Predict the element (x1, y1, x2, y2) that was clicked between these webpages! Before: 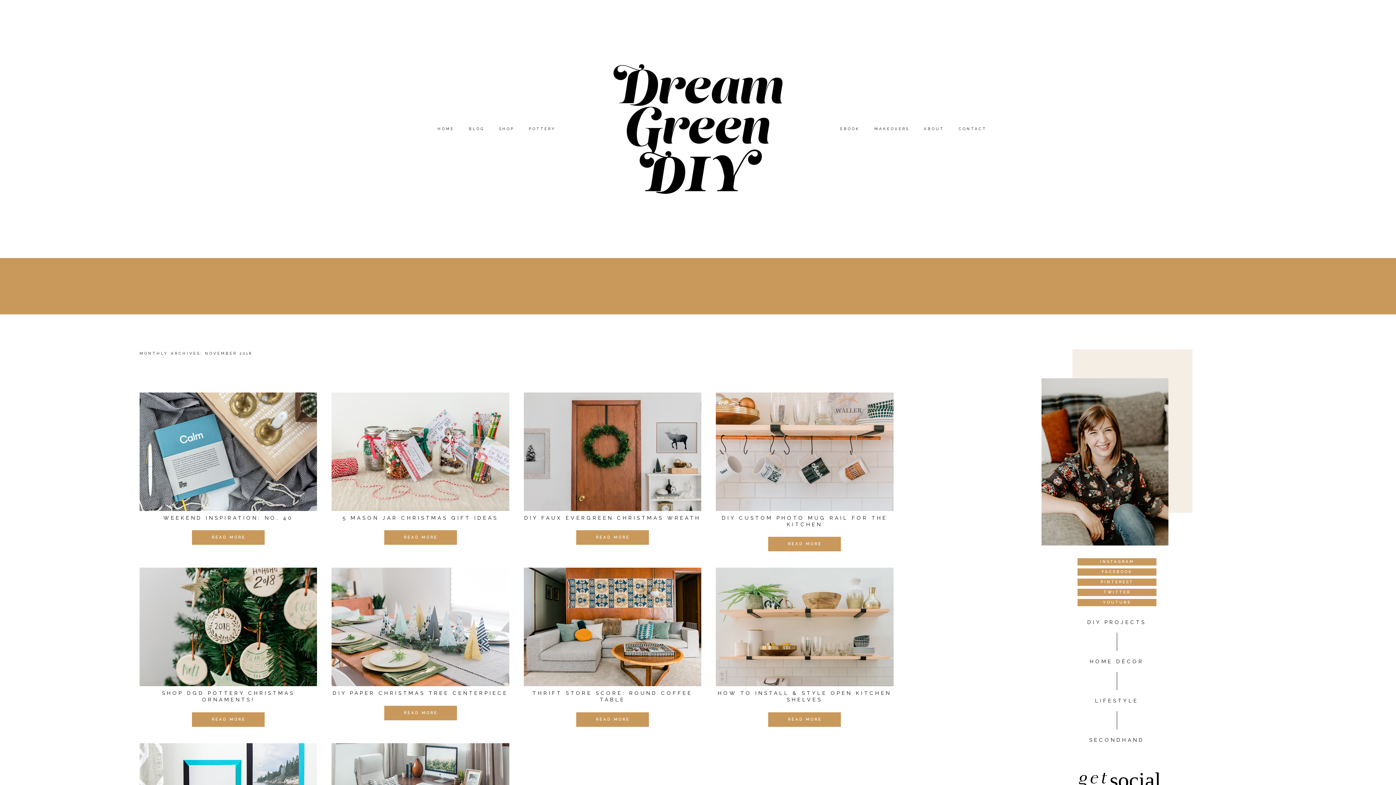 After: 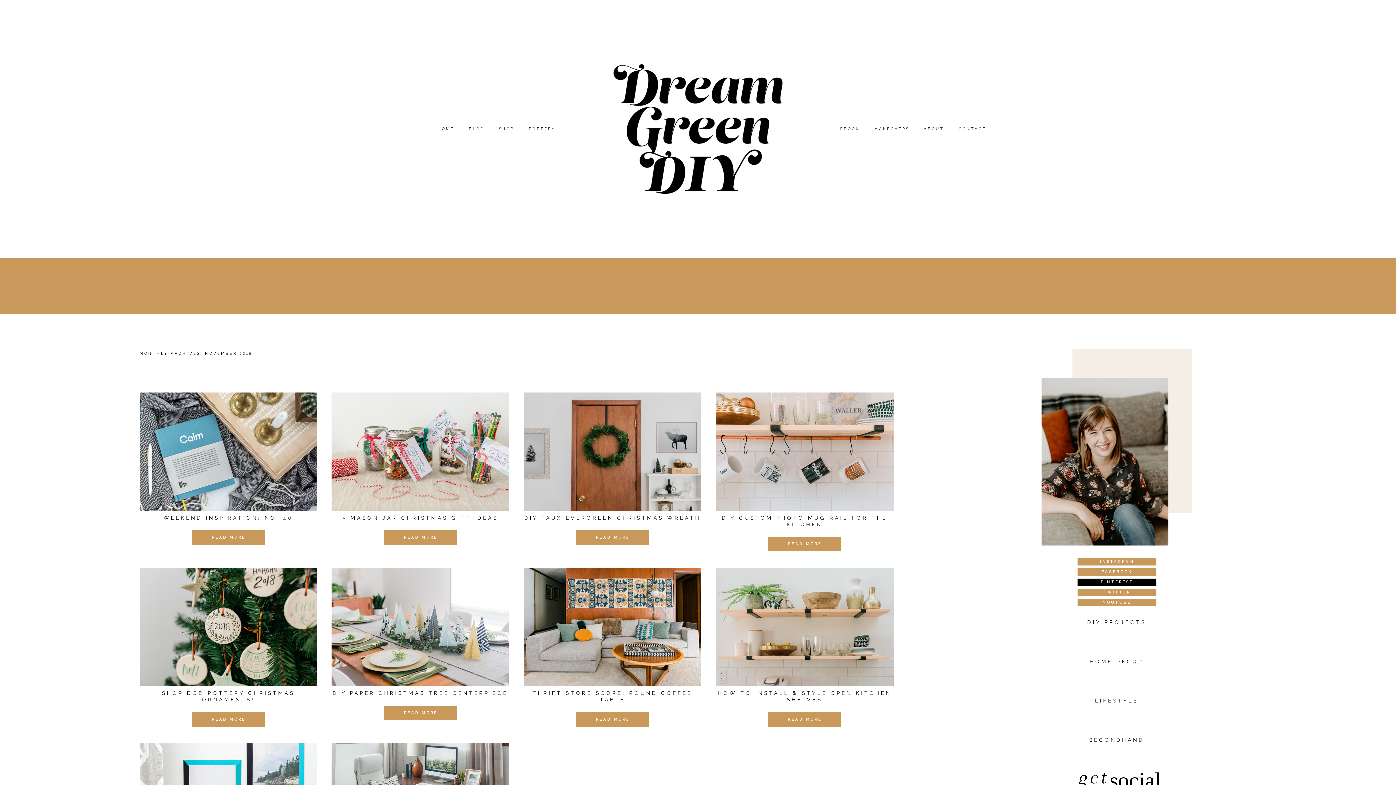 Action: label: PINTEREST bbox: (1077, 578, 1156, 586)